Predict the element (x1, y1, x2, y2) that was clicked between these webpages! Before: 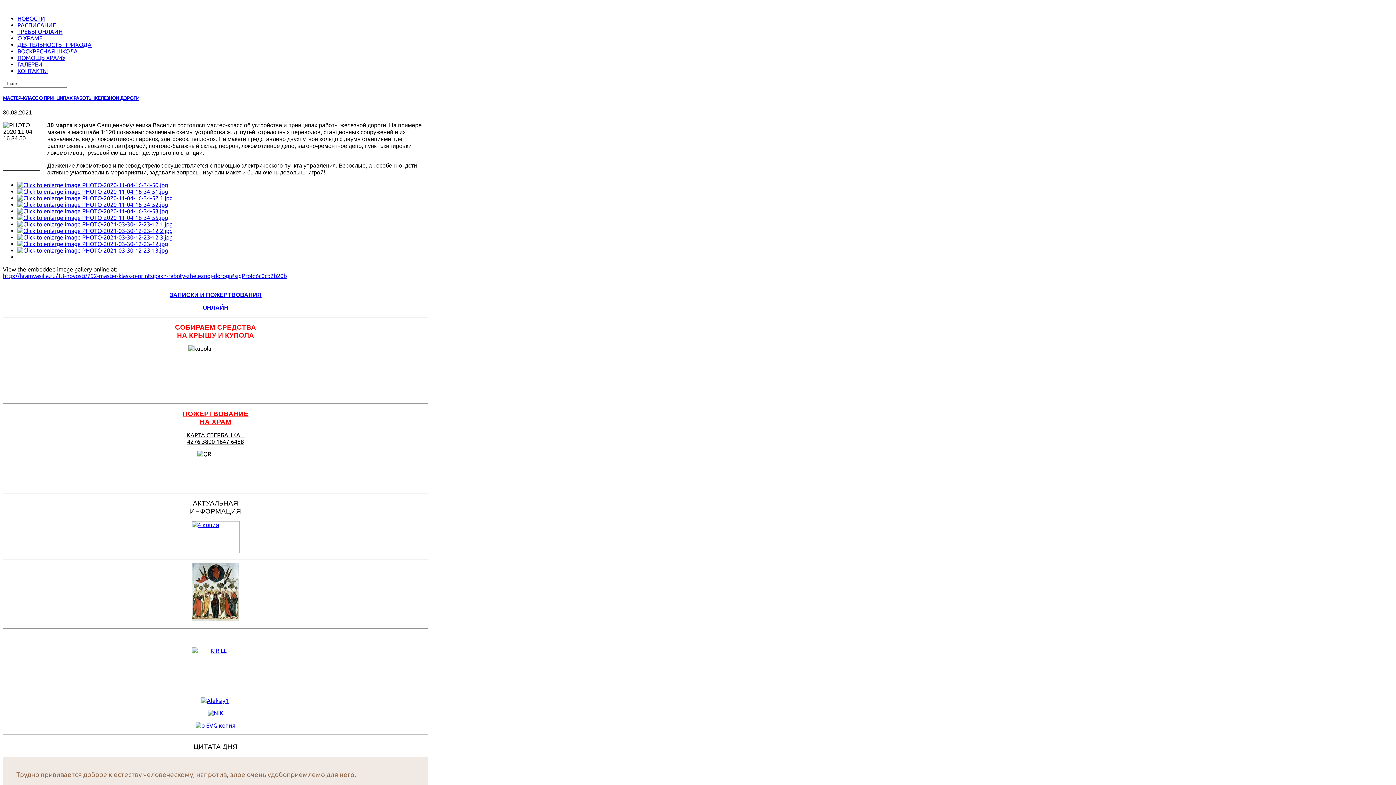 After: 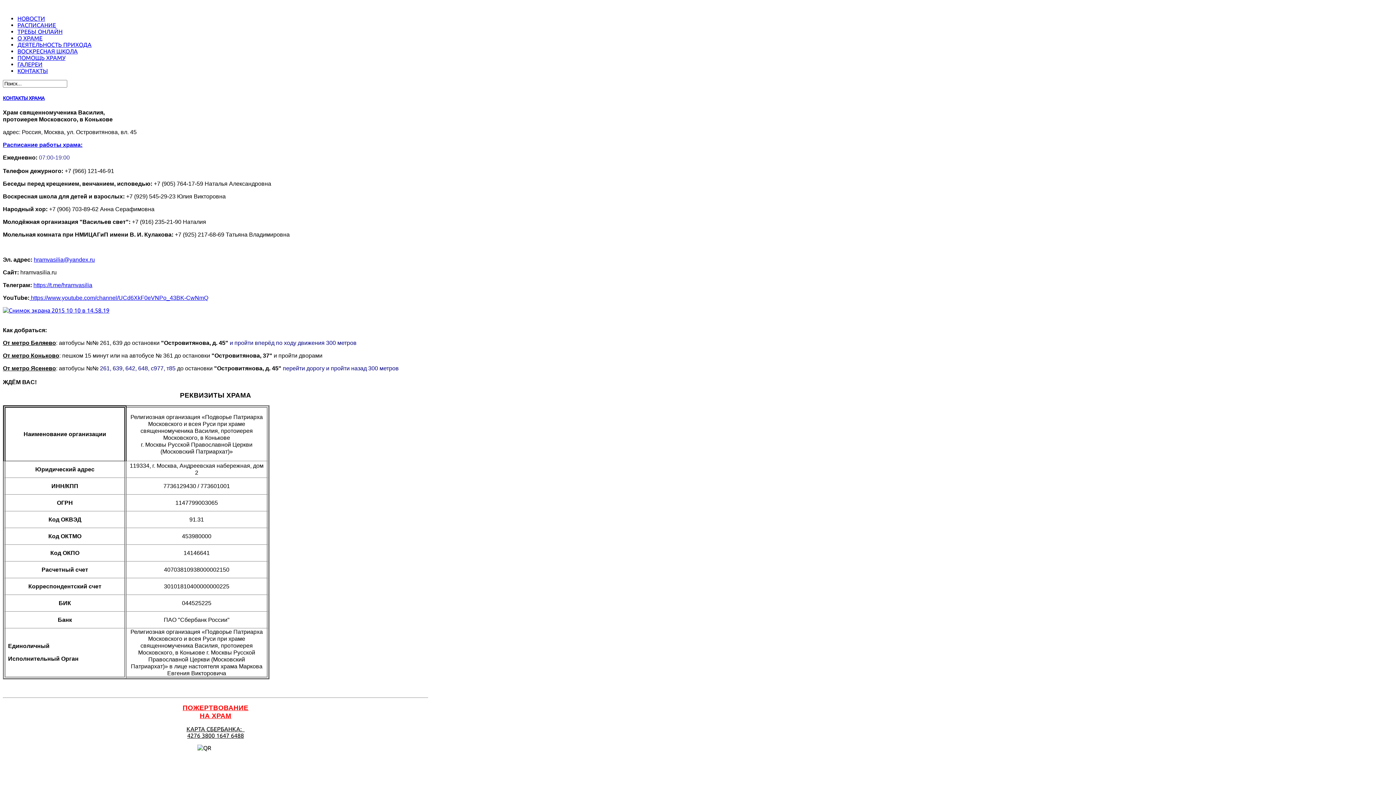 Action: label: КОНТАКТЫ bbox: (17, 67, 48, 74)